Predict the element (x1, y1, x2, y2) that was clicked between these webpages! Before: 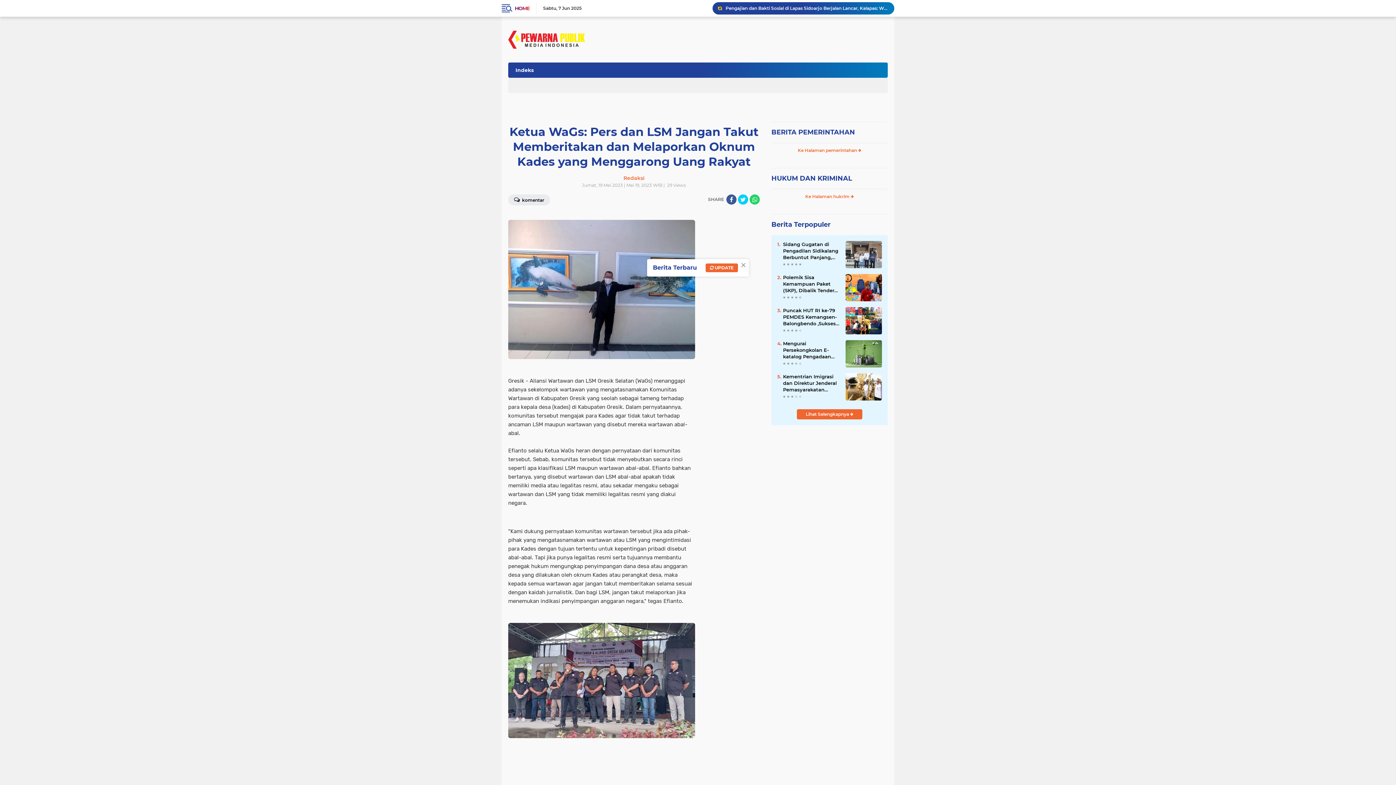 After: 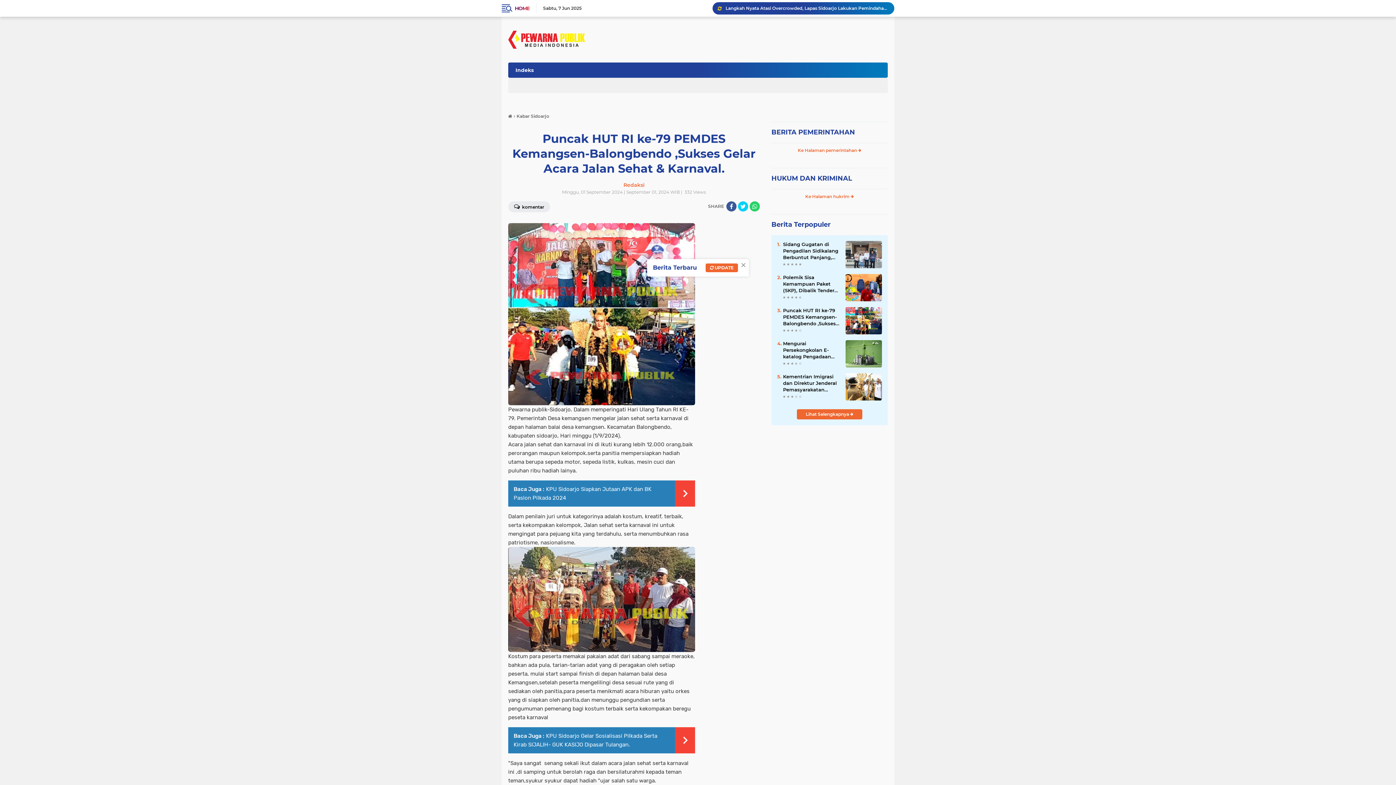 Action: bbox: (845, 317, 882, 323)